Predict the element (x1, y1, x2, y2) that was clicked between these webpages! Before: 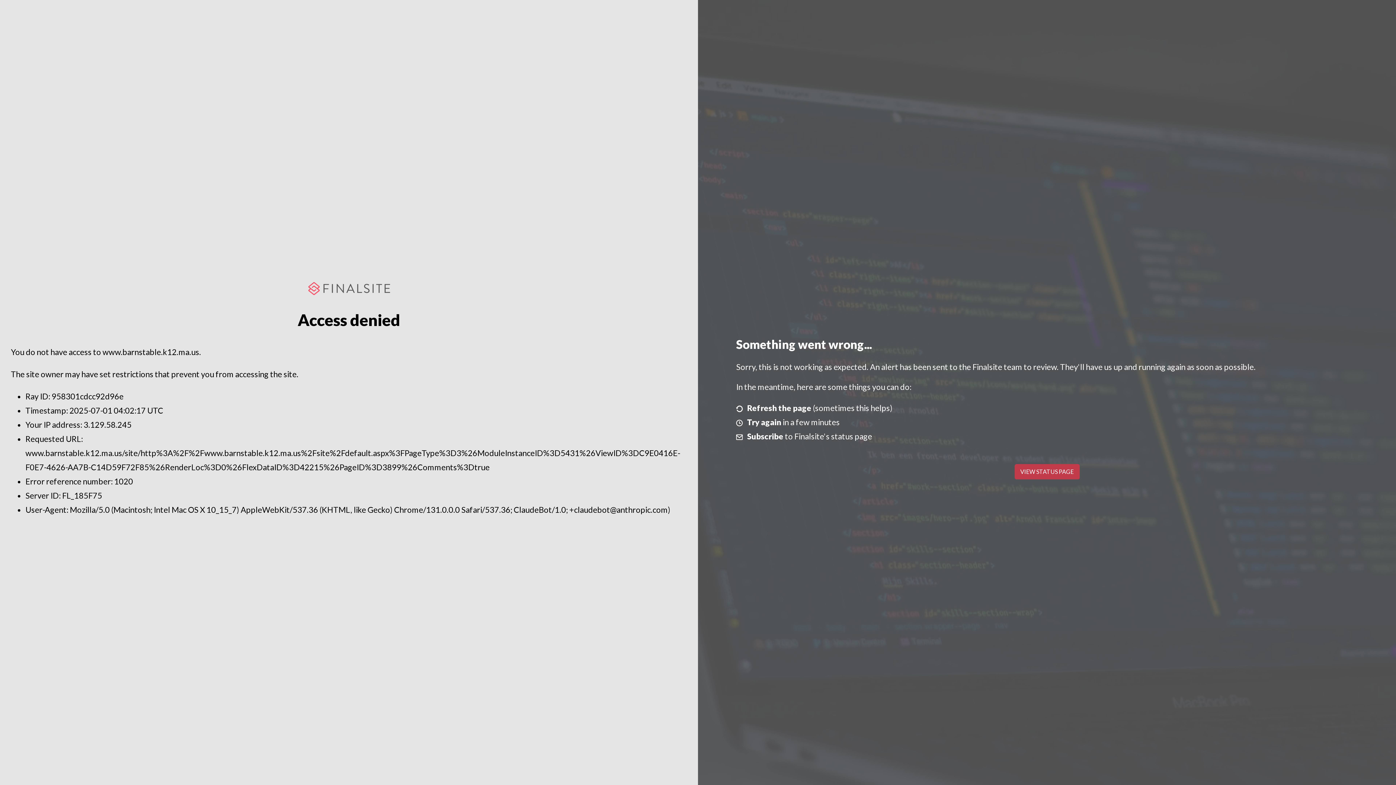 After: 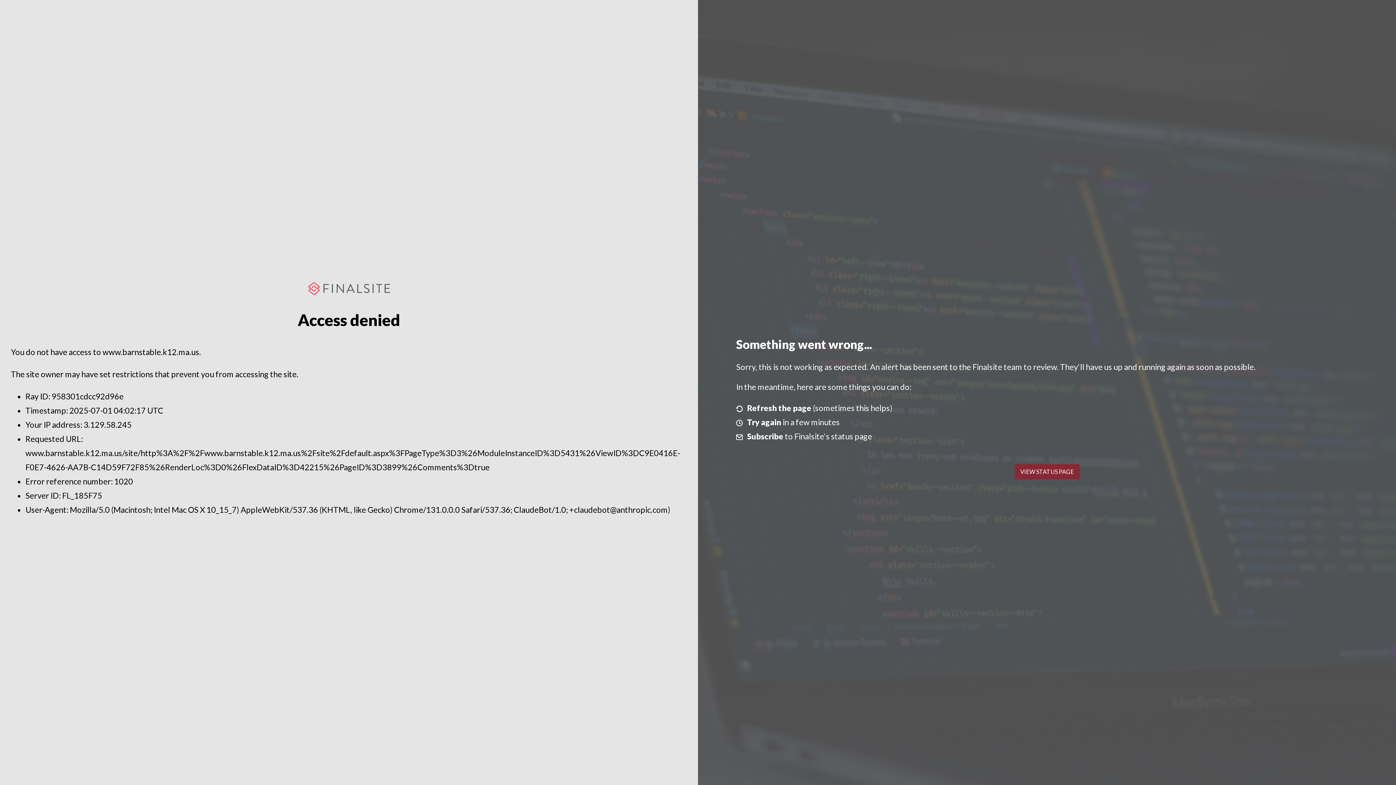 Action: bbox: (1014, 464, 1079, 479) label: VIEW STATUS PAGE